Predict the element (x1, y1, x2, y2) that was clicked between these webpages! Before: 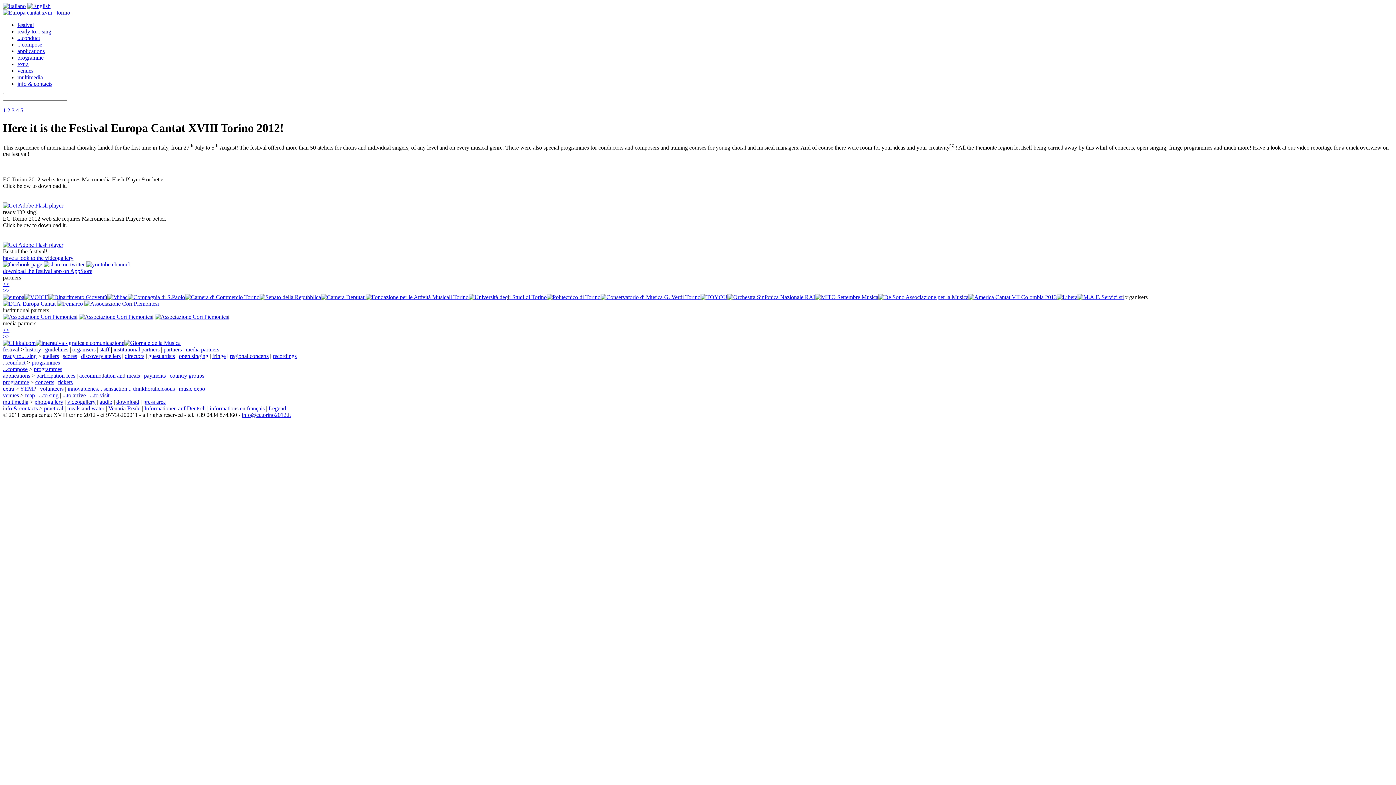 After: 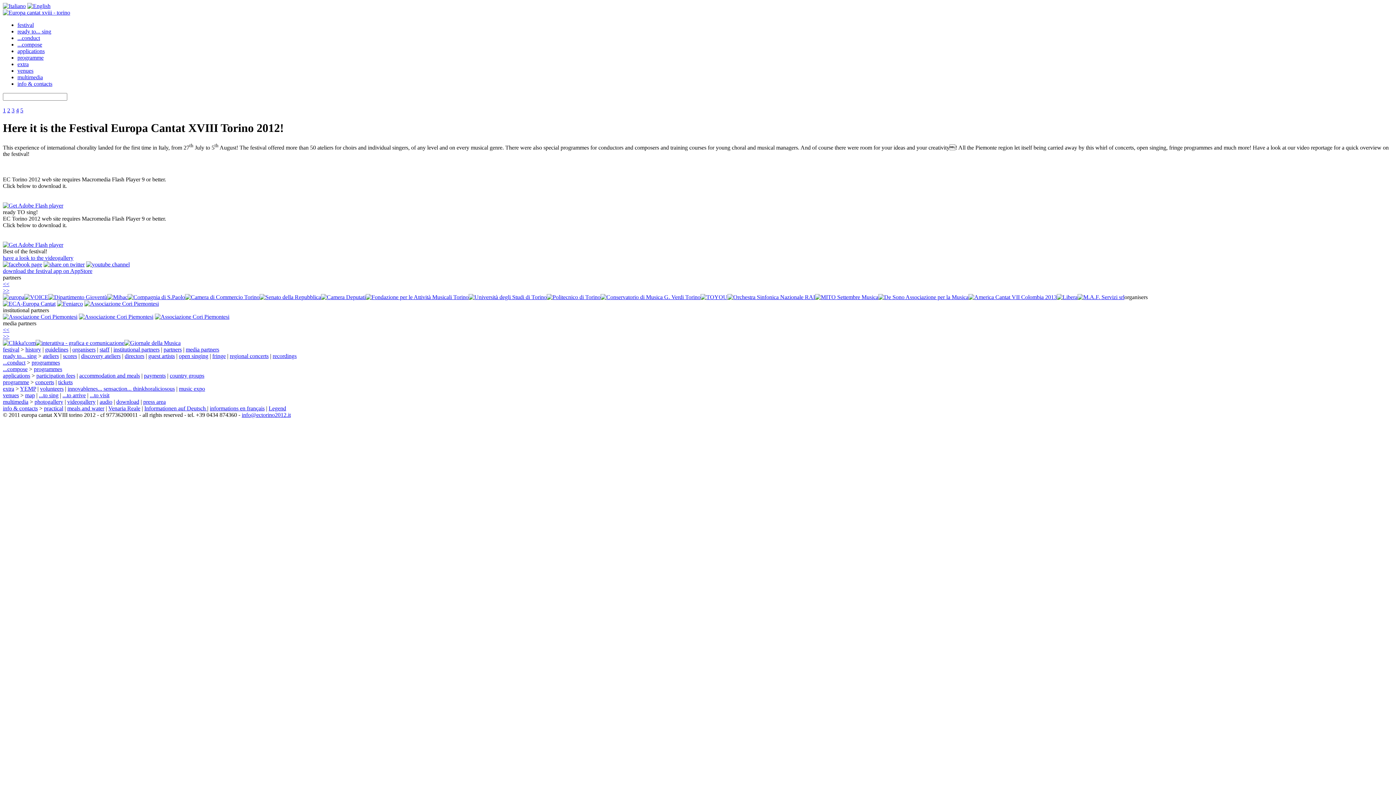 Action: bbox: (2, 359, 25, 365) label: ...conduct